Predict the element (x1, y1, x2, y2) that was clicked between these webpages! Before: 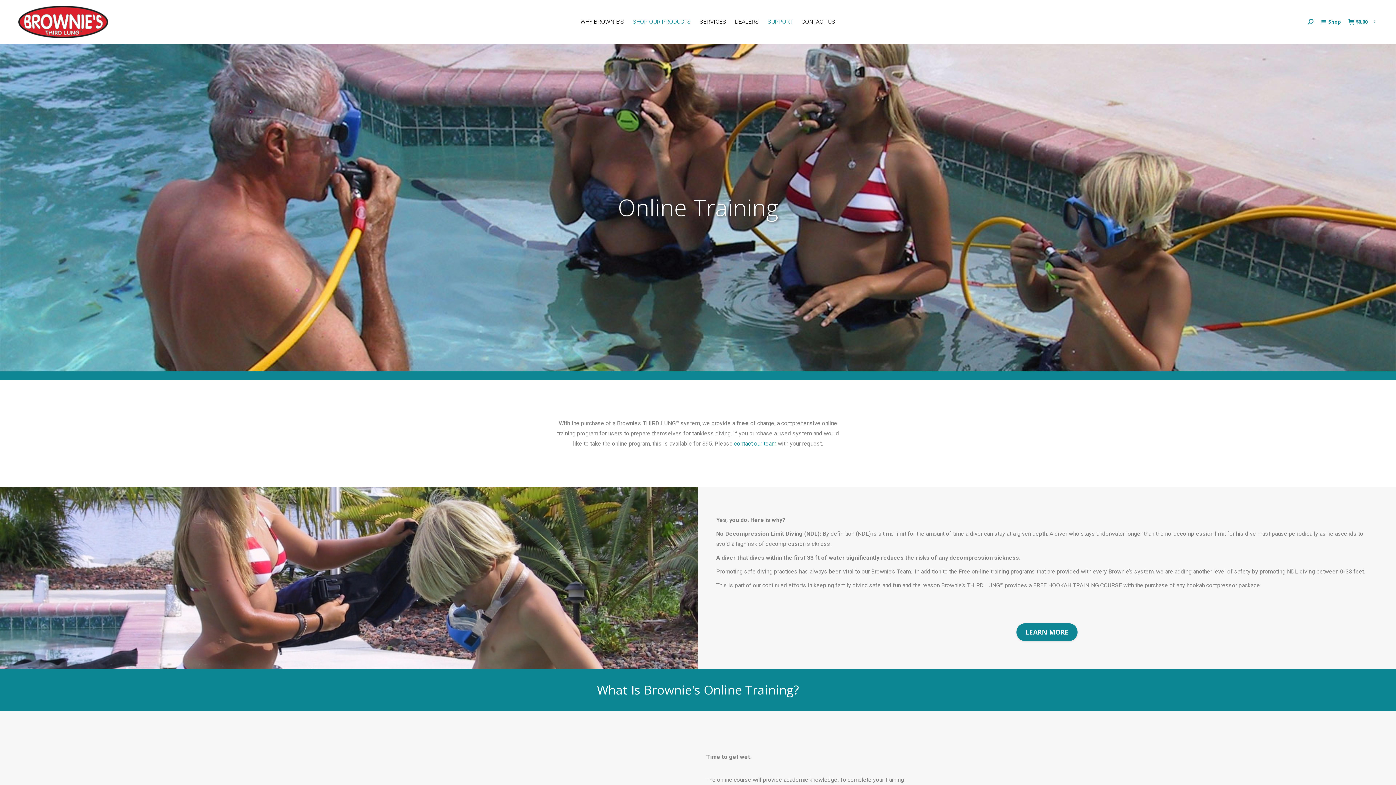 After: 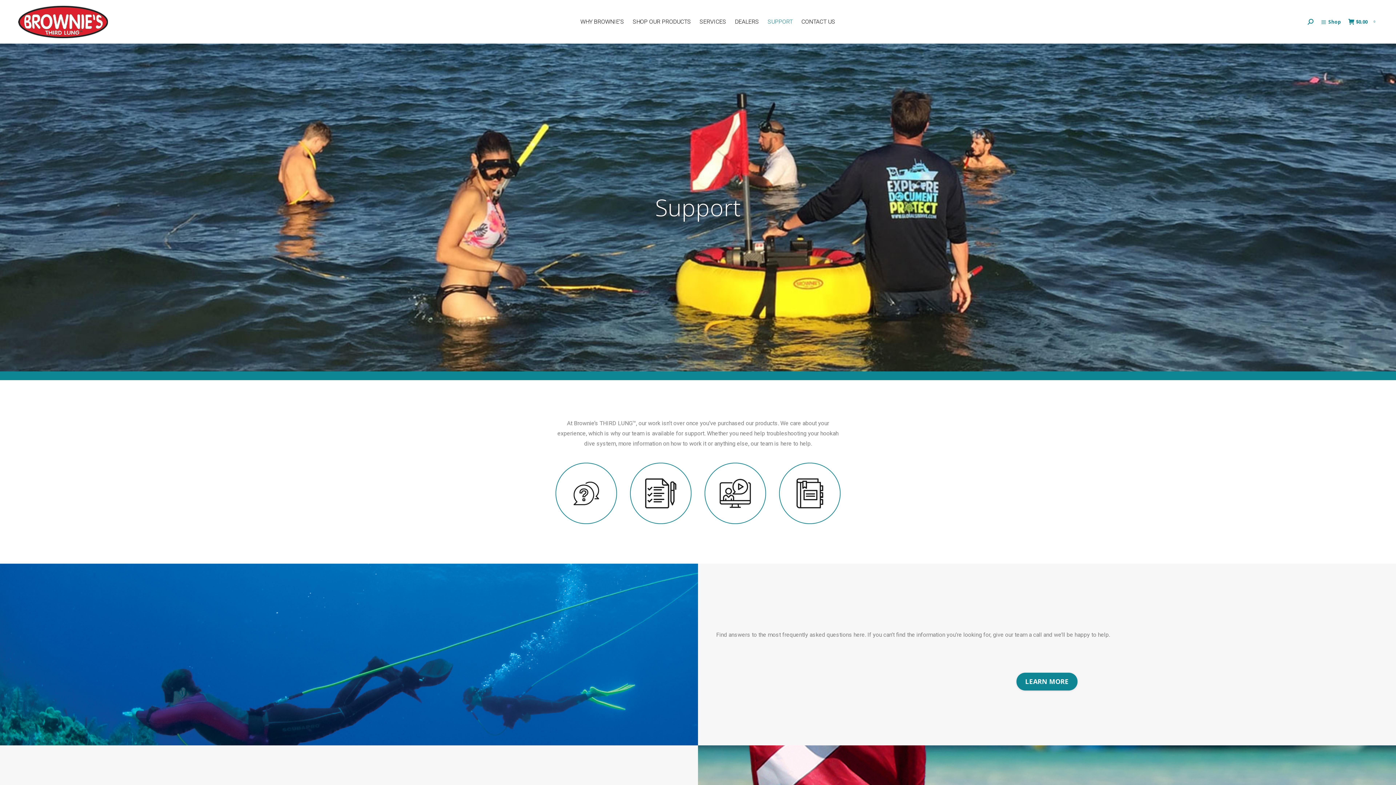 Action: label: SUPPORT bbox: (766, 16, 794, 27)